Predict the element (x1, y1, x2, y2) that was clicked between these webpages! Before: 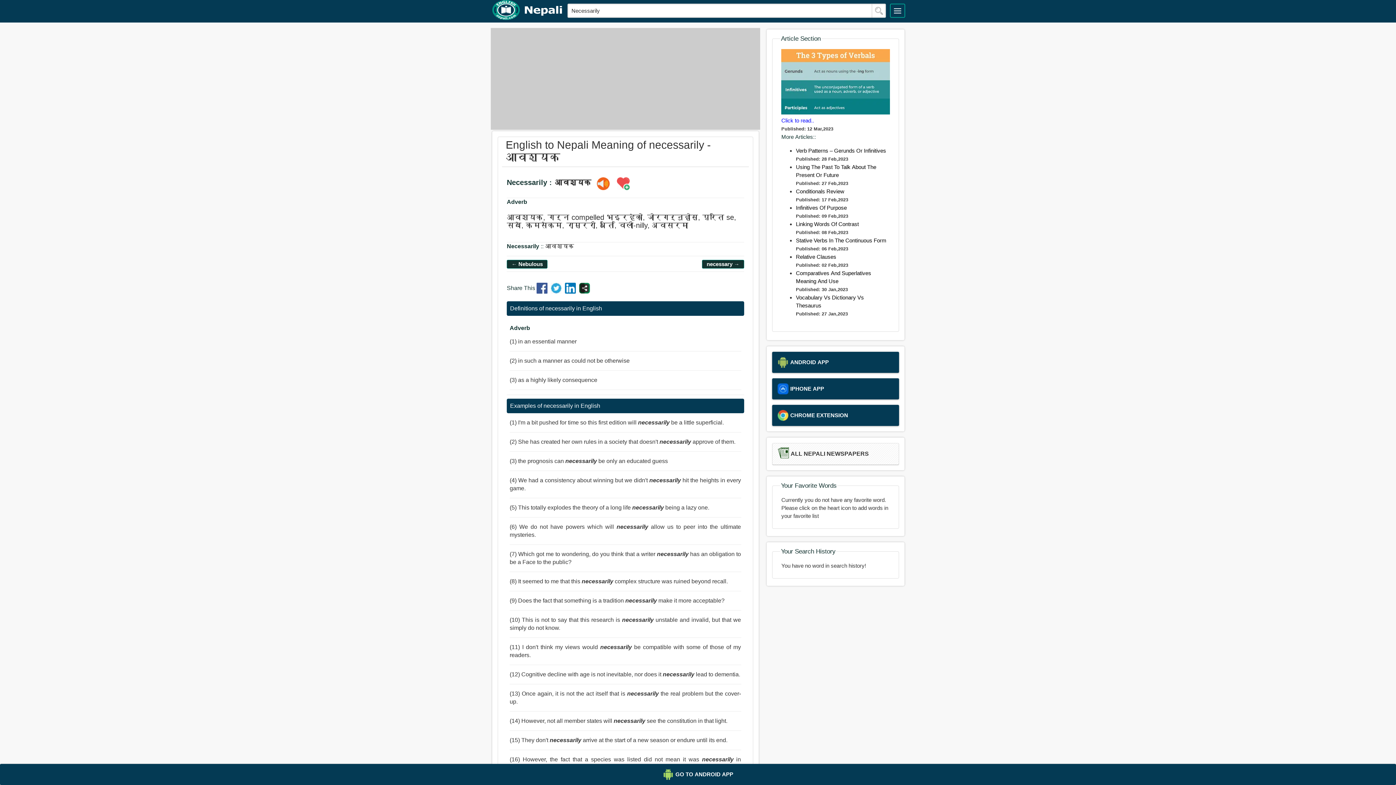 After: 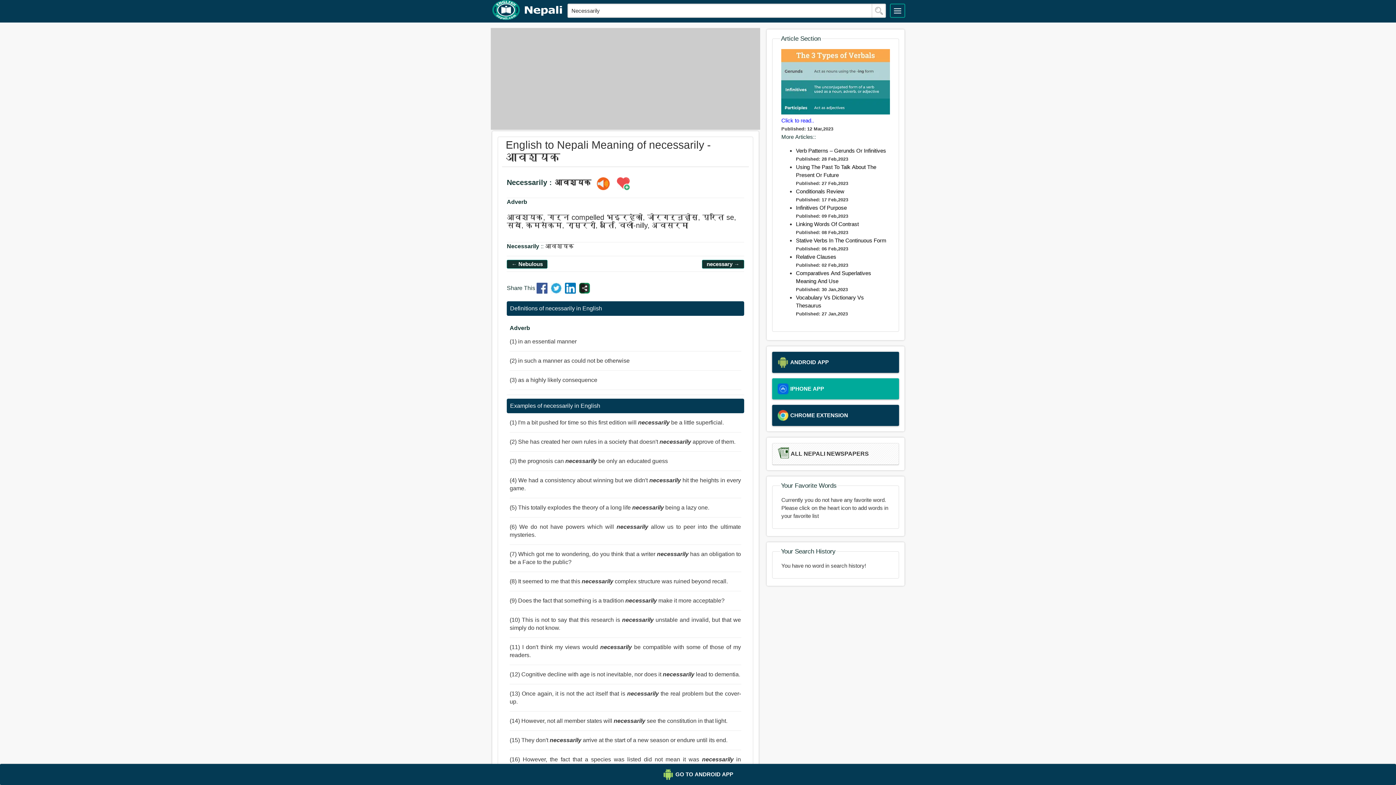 Action: bbox: (772, 378, 899, 399) label: IPHONE APP